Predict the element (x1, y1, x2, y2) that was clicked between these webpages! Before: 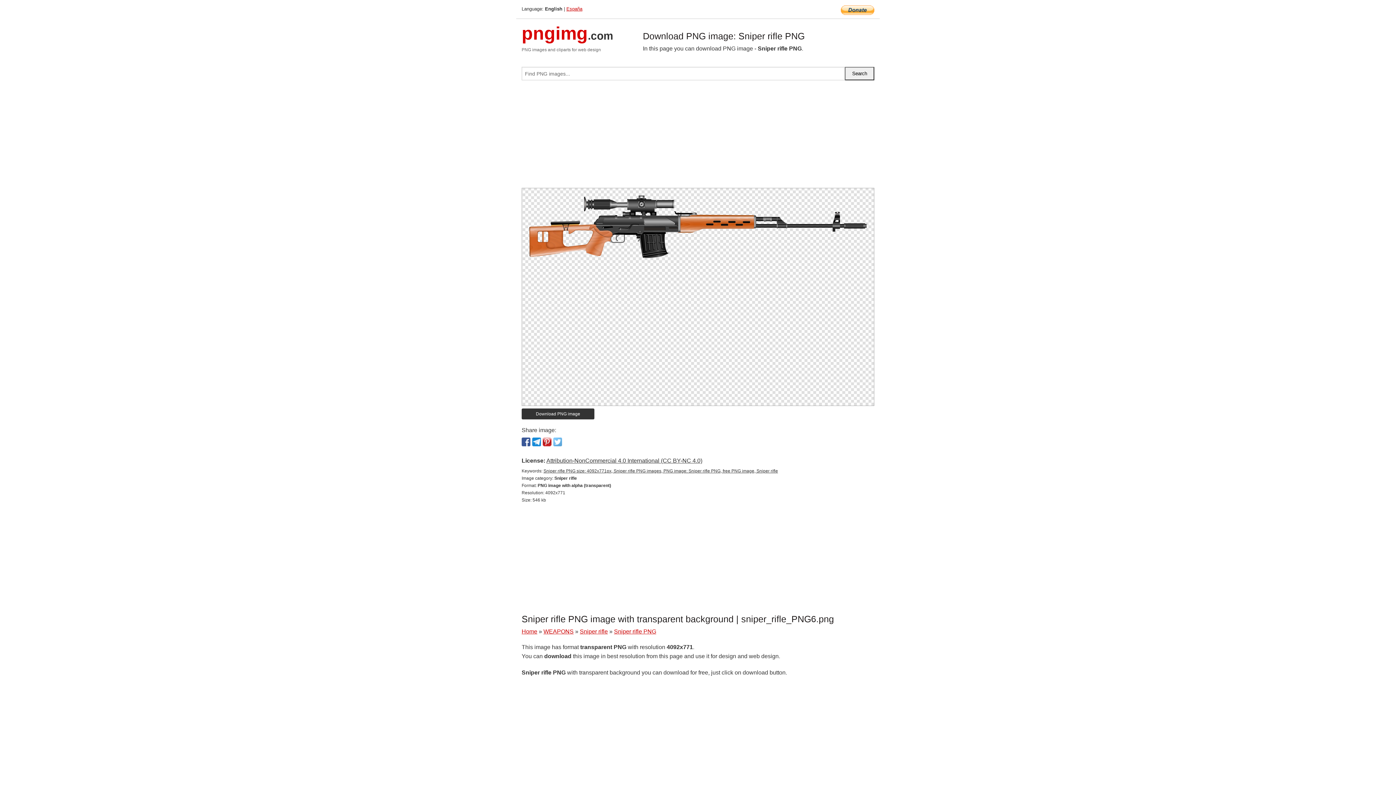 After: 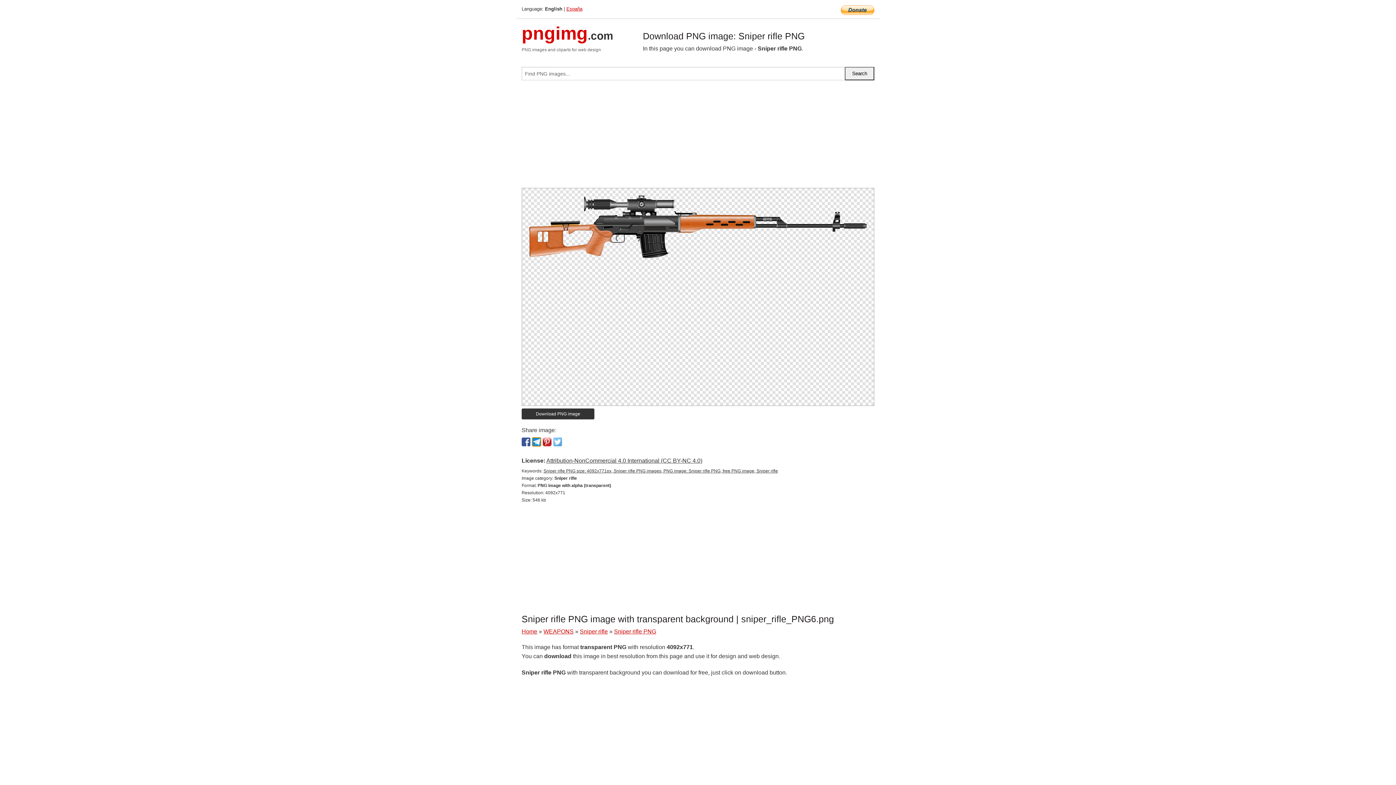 Action: bbox: (532, 437, 541, 446)